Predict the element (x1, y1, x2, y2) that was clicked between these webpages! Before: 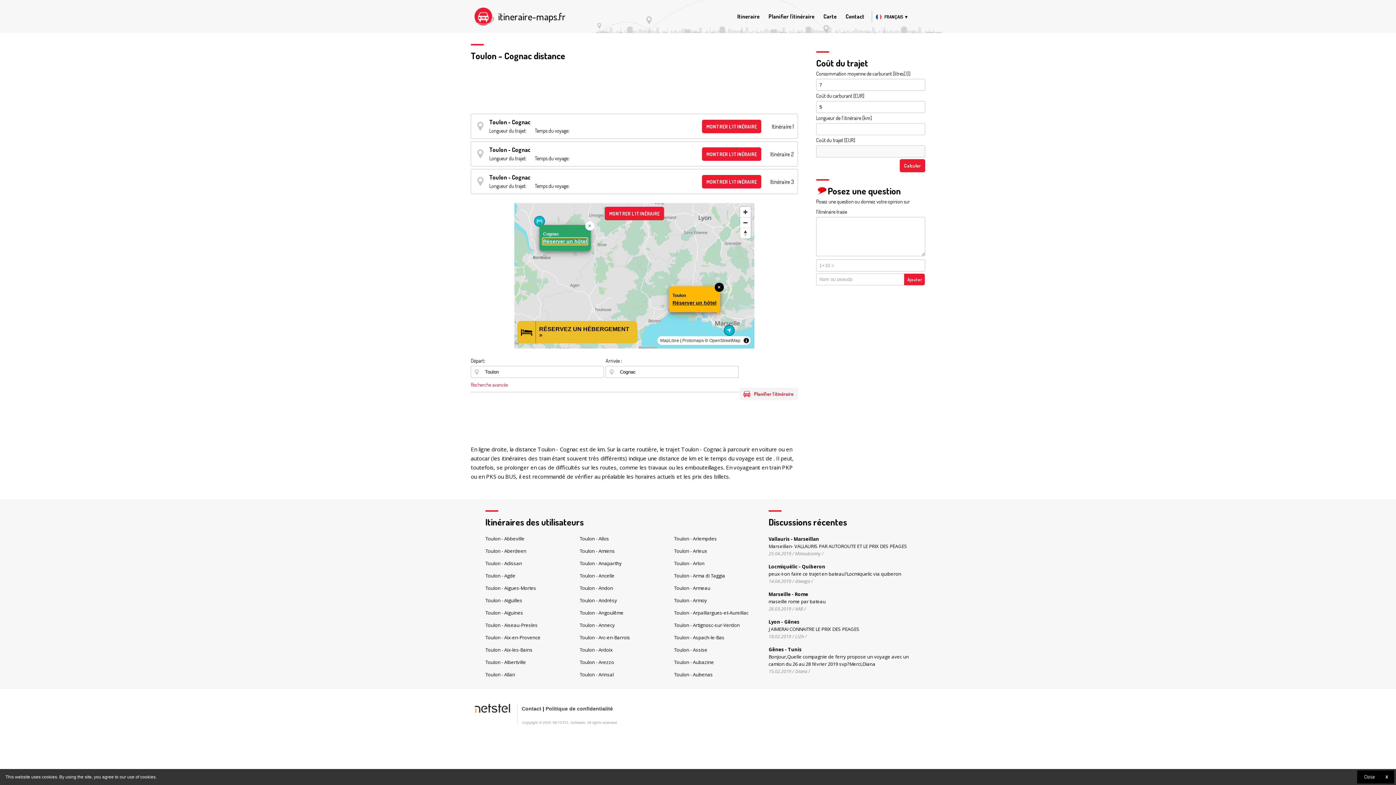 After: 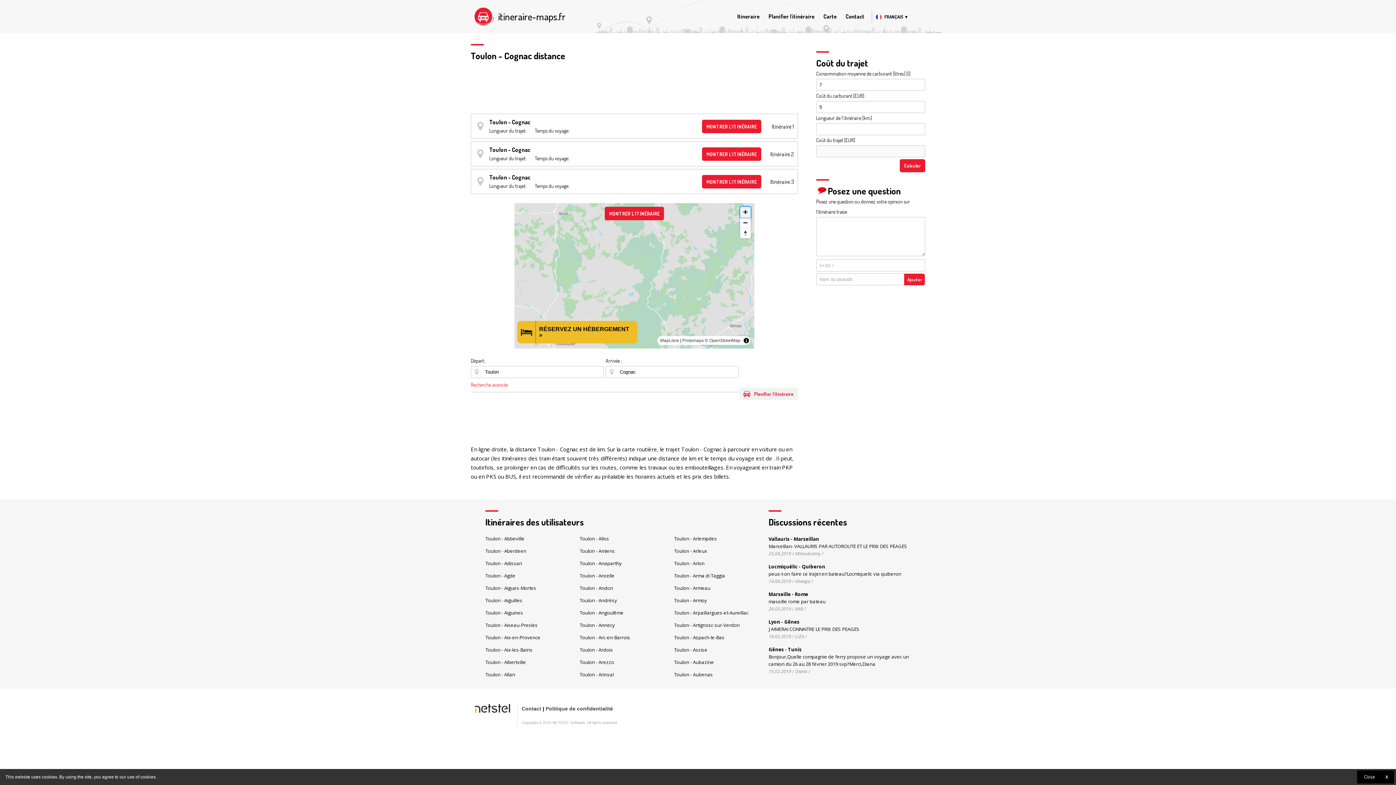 Action: label: Zoom in bbox: (740, 206, 750, 217)